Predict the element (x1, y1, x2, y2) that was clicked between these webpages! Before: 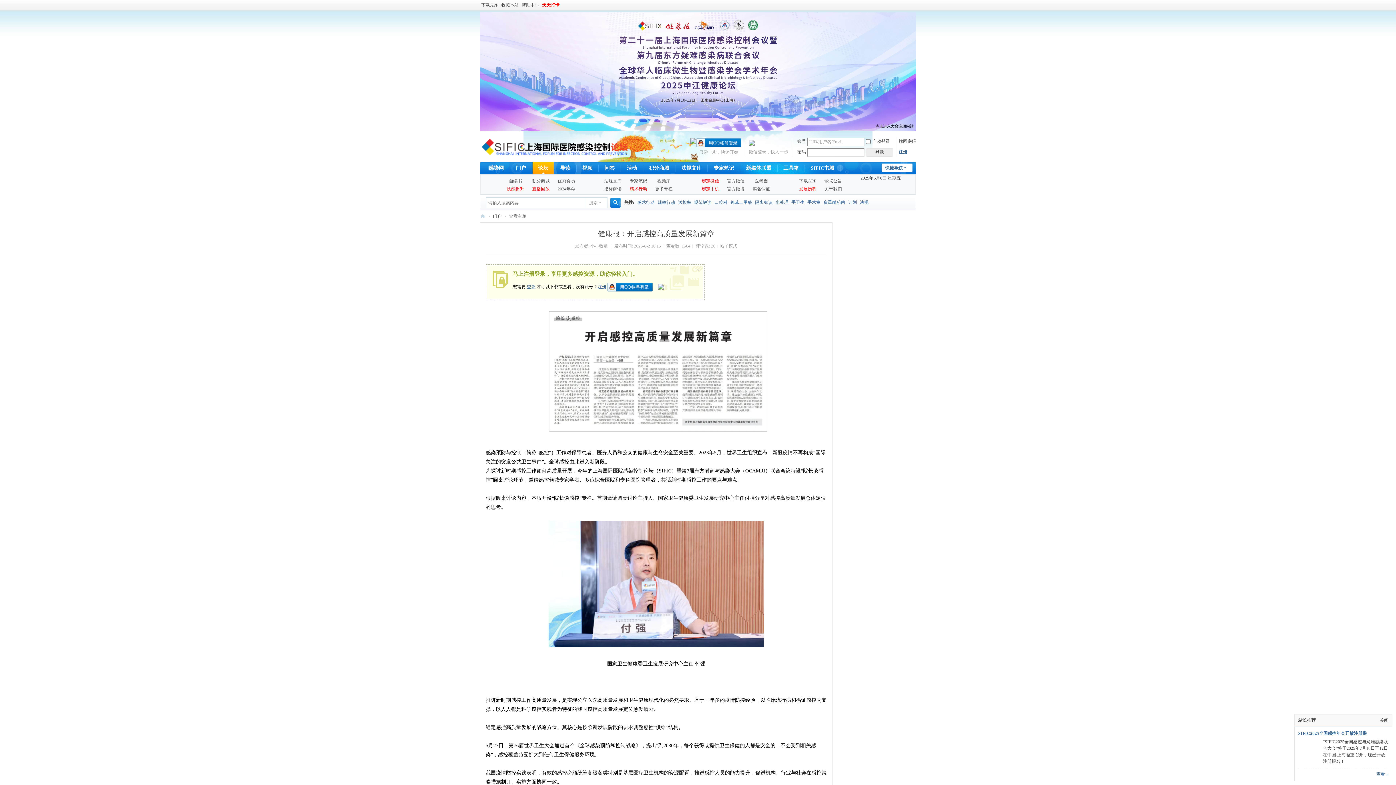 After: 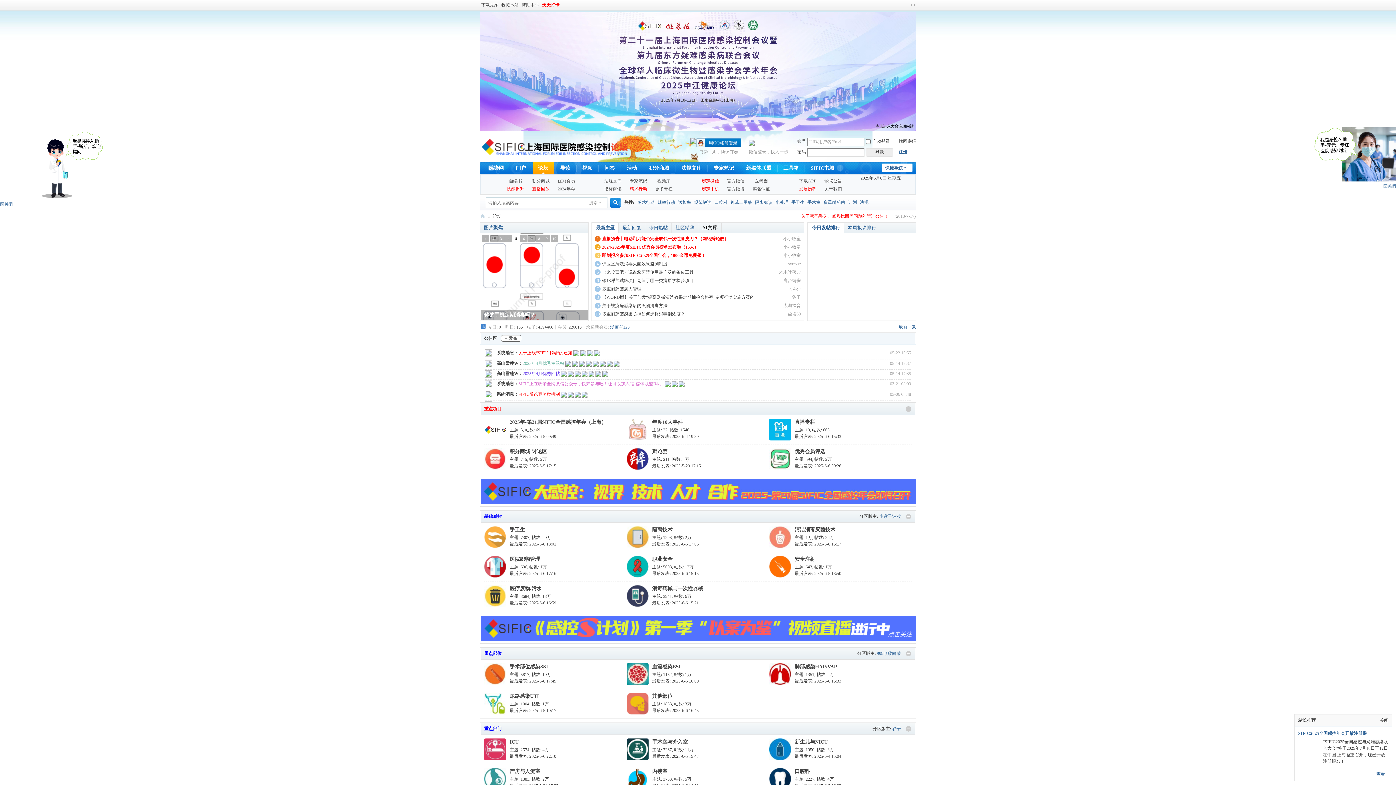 Action: bbox: (532, 162, 553, 174) label: 论坛BBS